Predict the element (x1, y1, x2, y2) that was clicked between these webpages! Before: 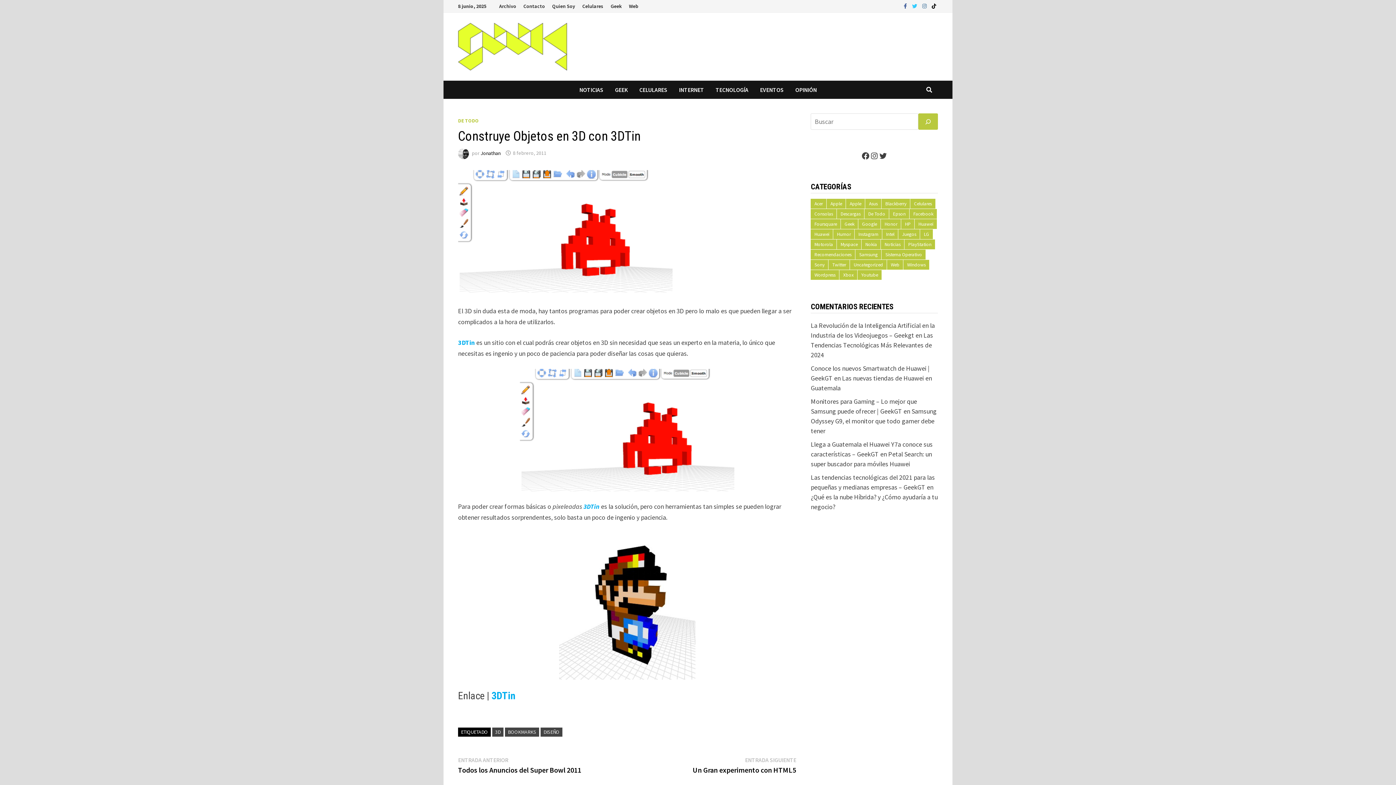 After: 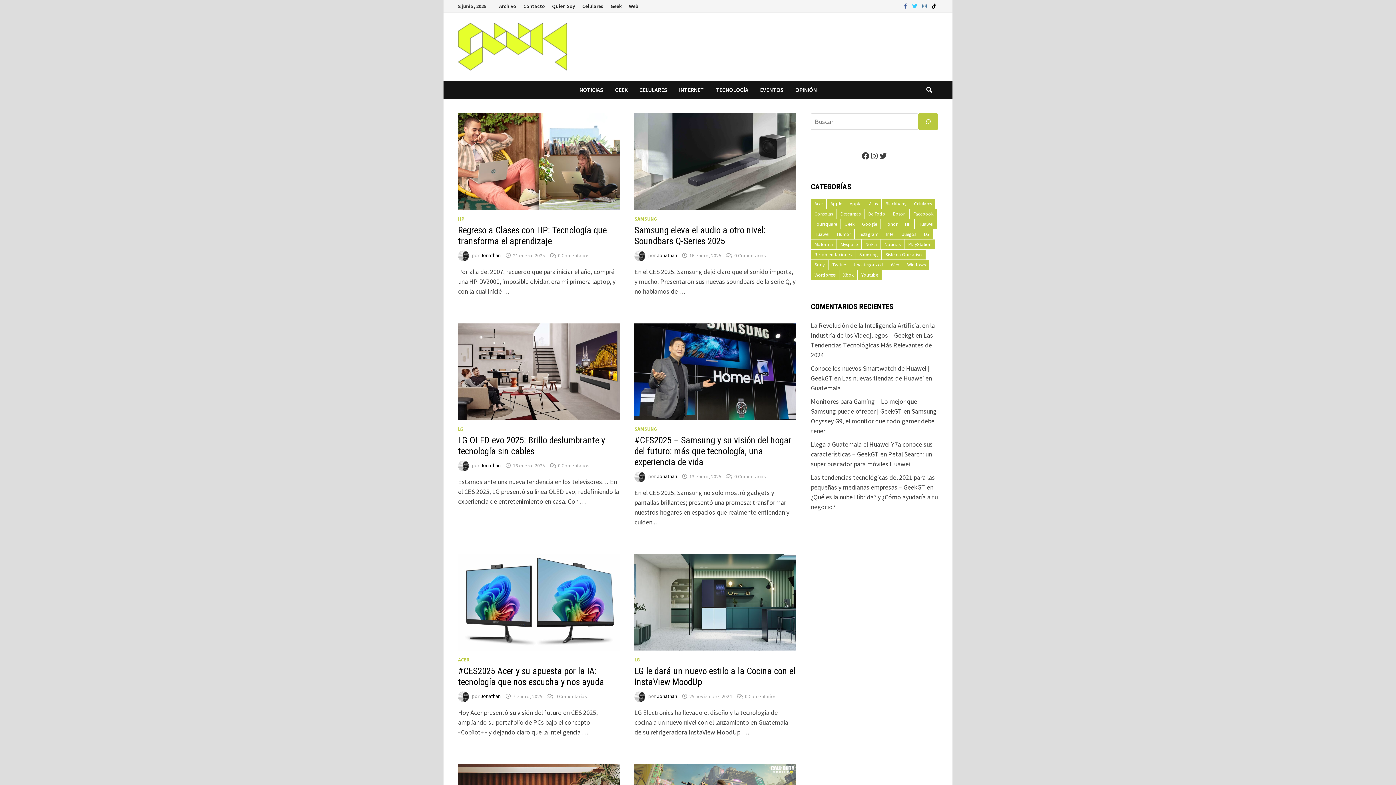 Action: bbox: (458, 22, 567, 70)